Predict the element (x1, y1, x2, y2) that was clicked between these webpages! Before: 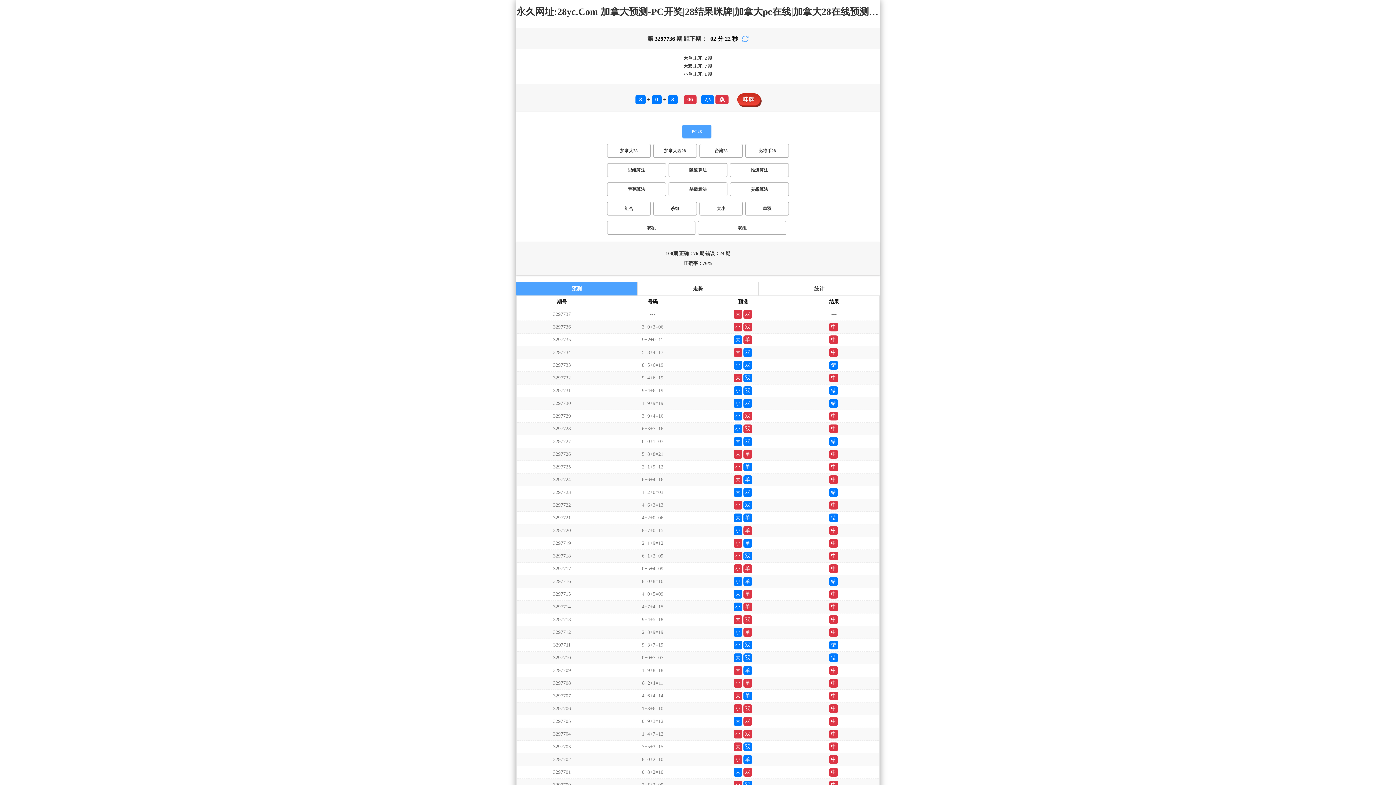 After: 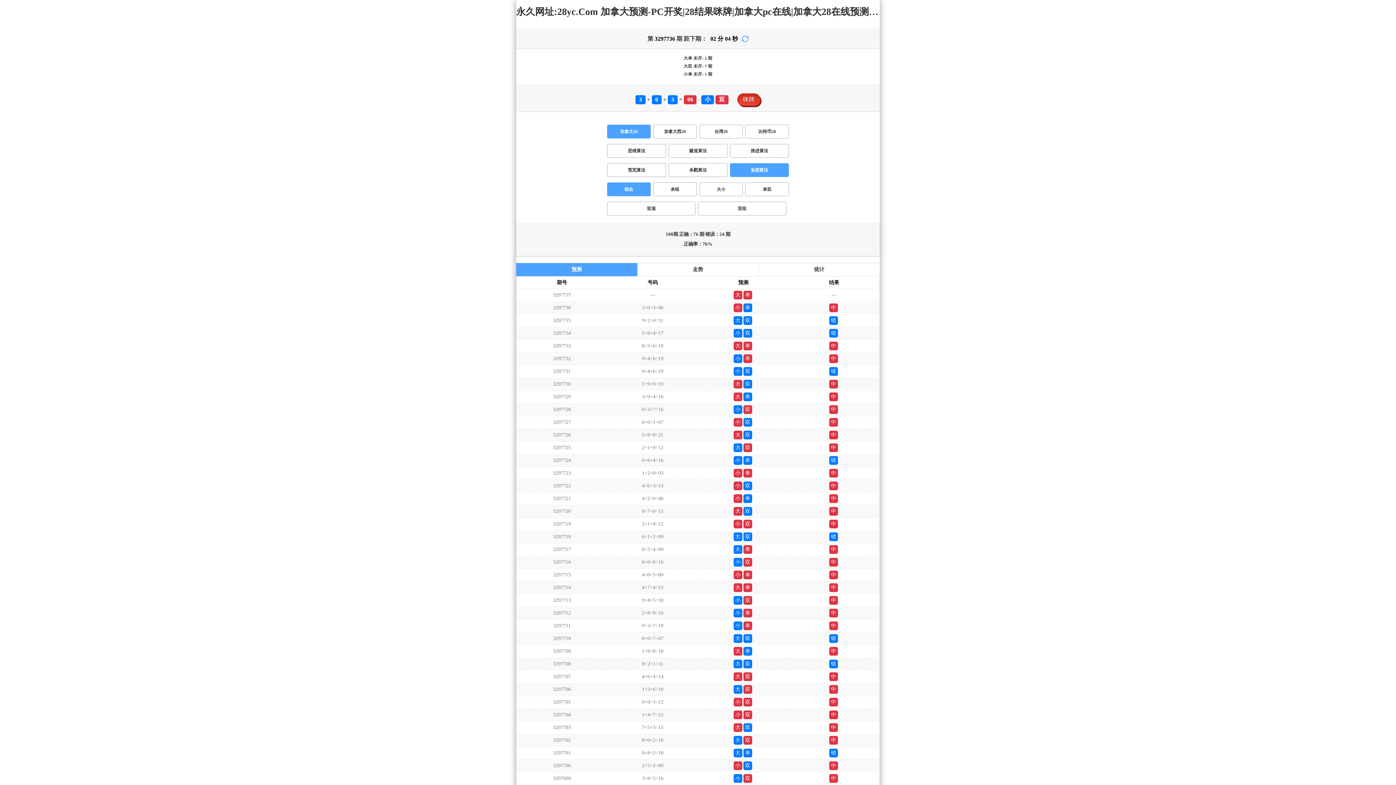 Action: bbox: (730, 182, 789, 196) label: 妄想算法